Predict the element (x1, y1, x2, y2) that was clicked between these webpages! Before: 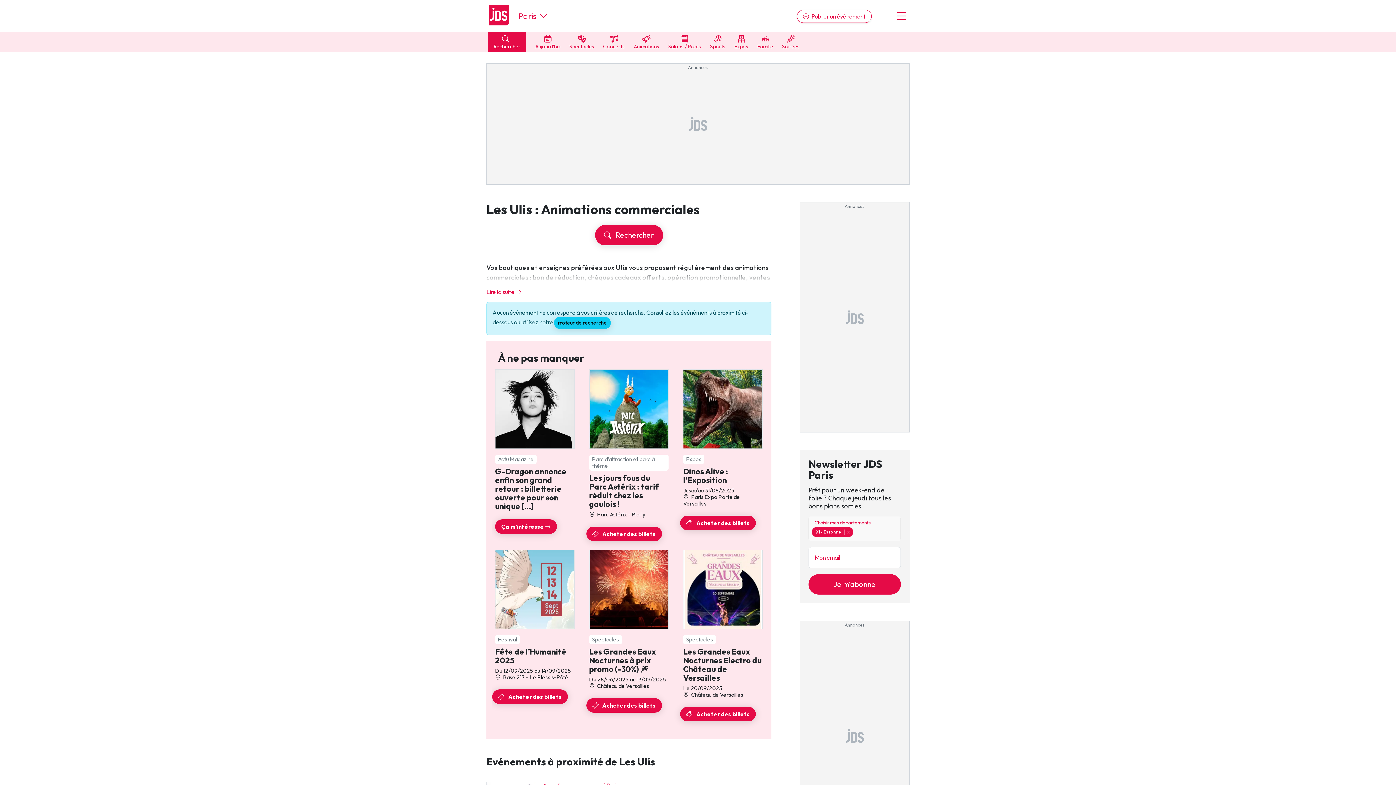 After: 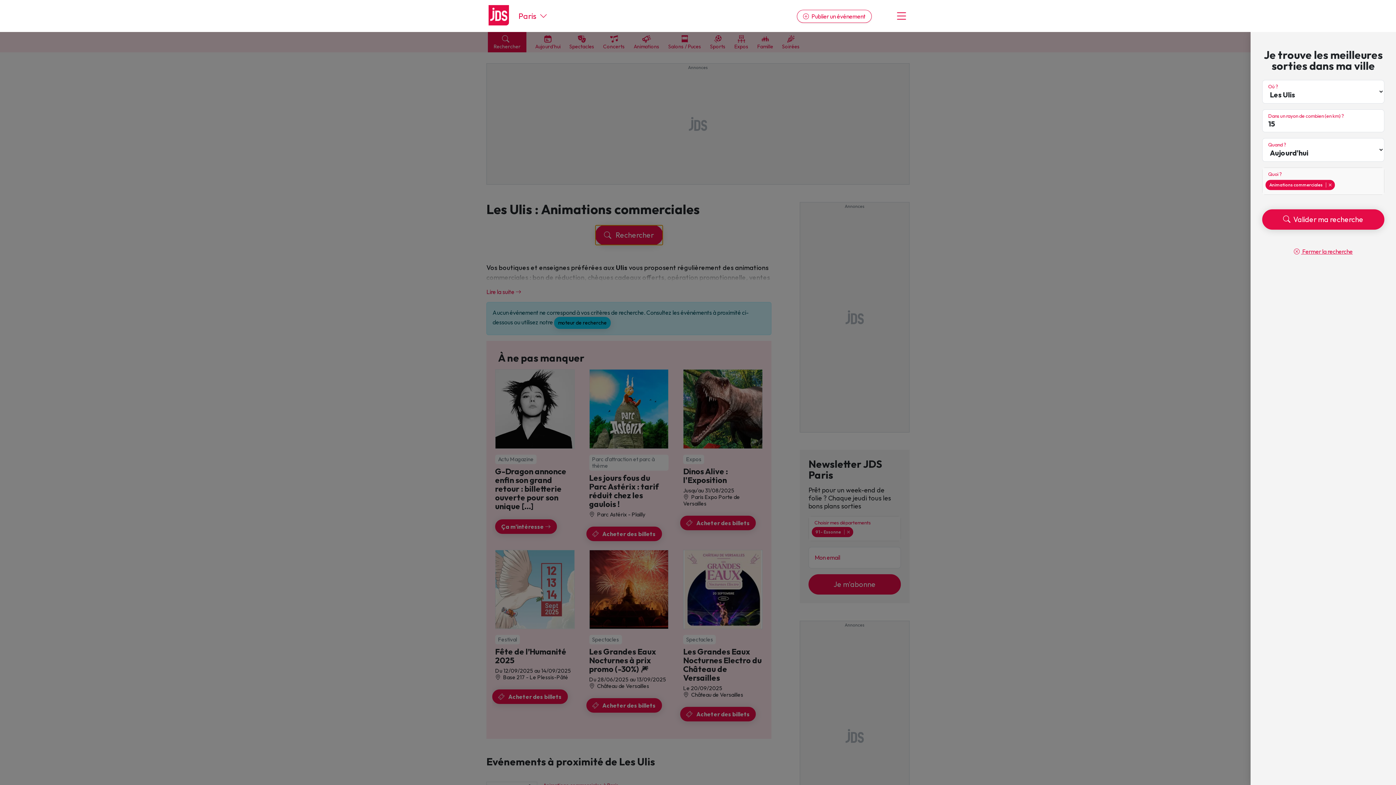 Action: label:  Rechercher bbox: (595, 225, 663, 245)